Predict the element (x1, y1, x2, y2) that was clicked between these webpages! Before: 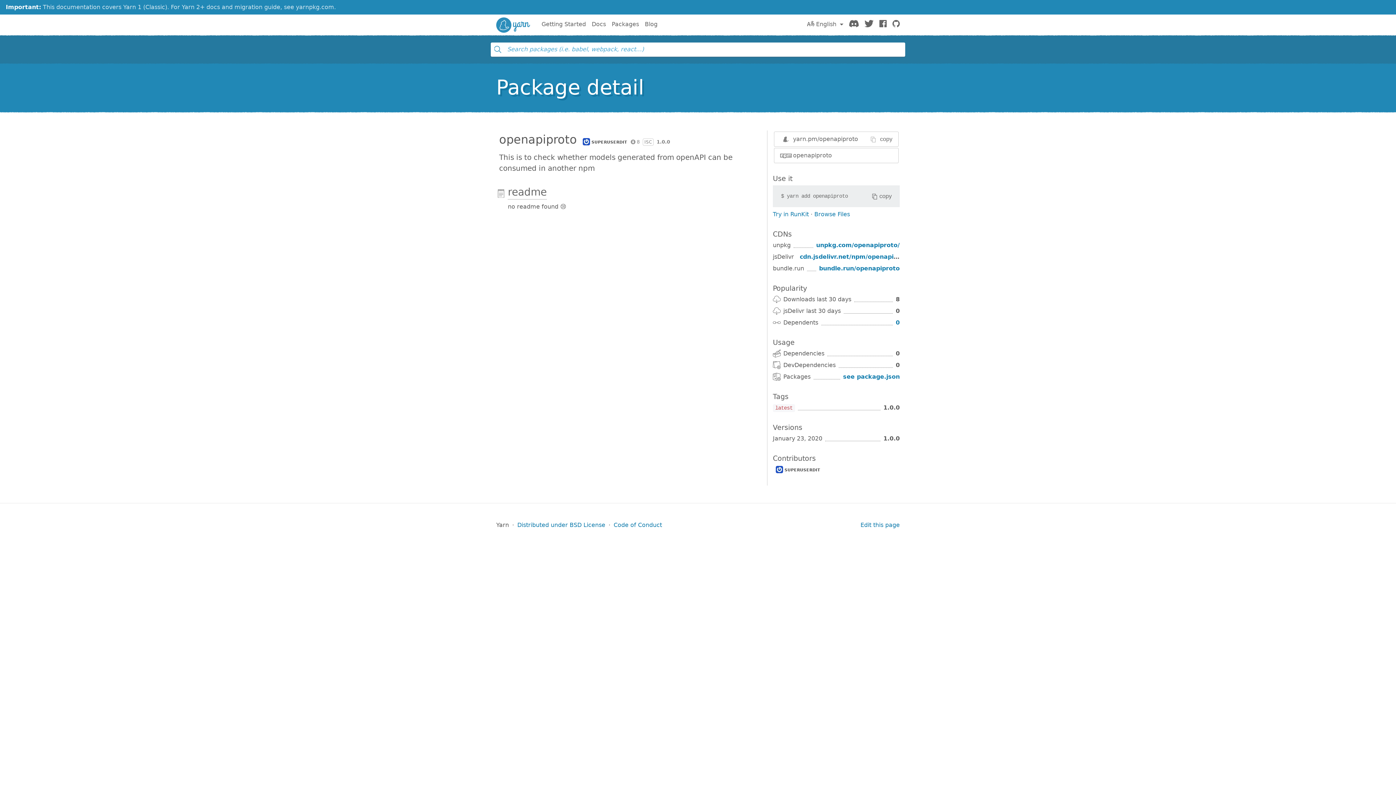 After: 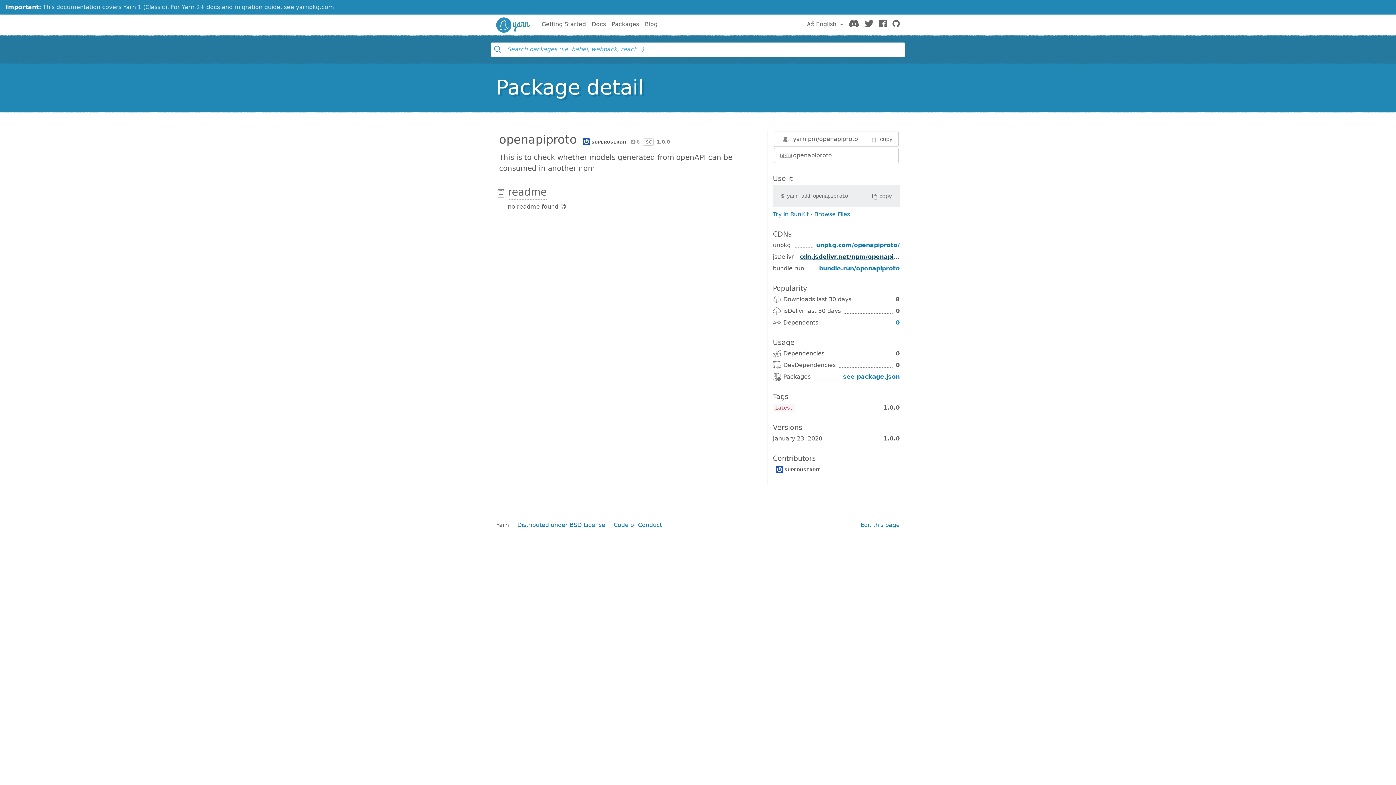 Action: label: cdn.jsdelivr.net/npm/openapiproto/ bbox: (800, 253, 913, 260)